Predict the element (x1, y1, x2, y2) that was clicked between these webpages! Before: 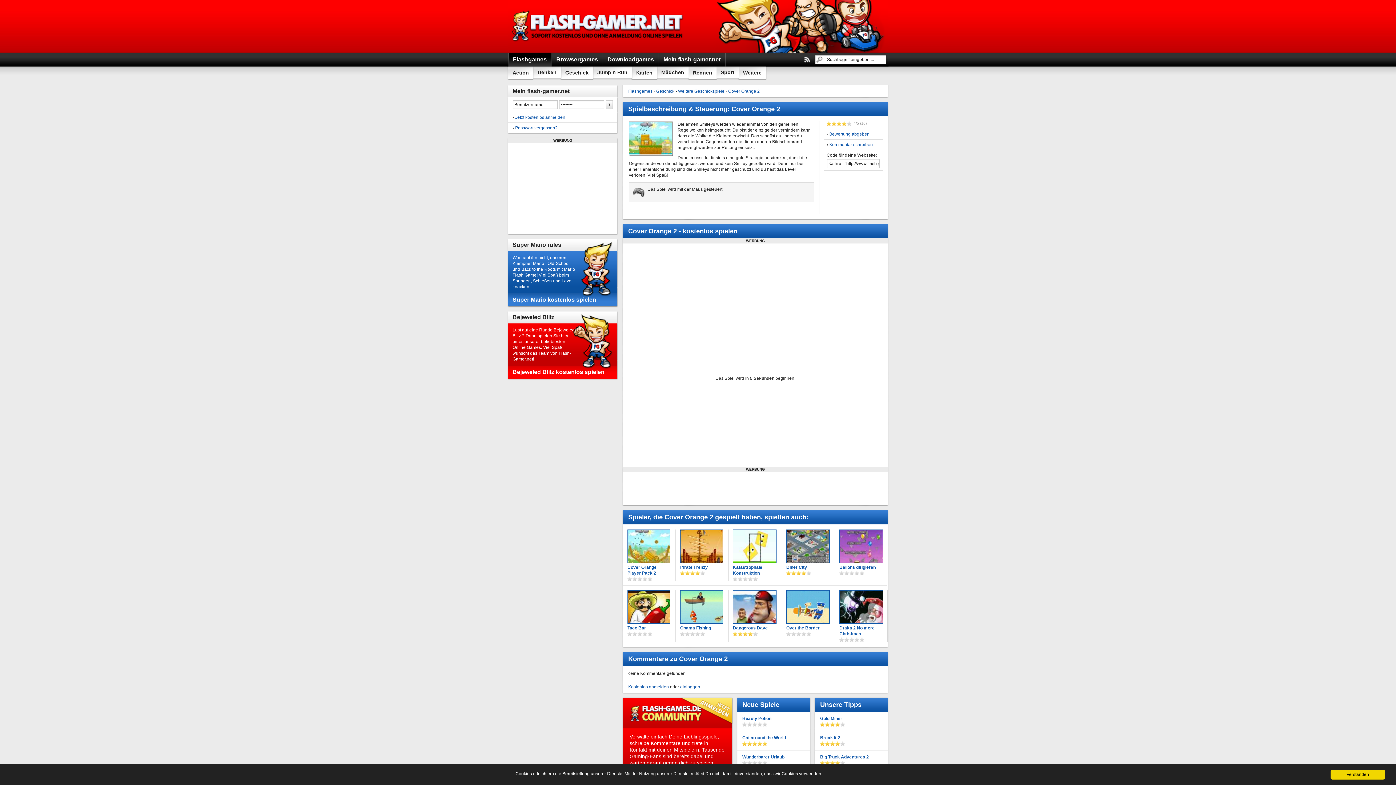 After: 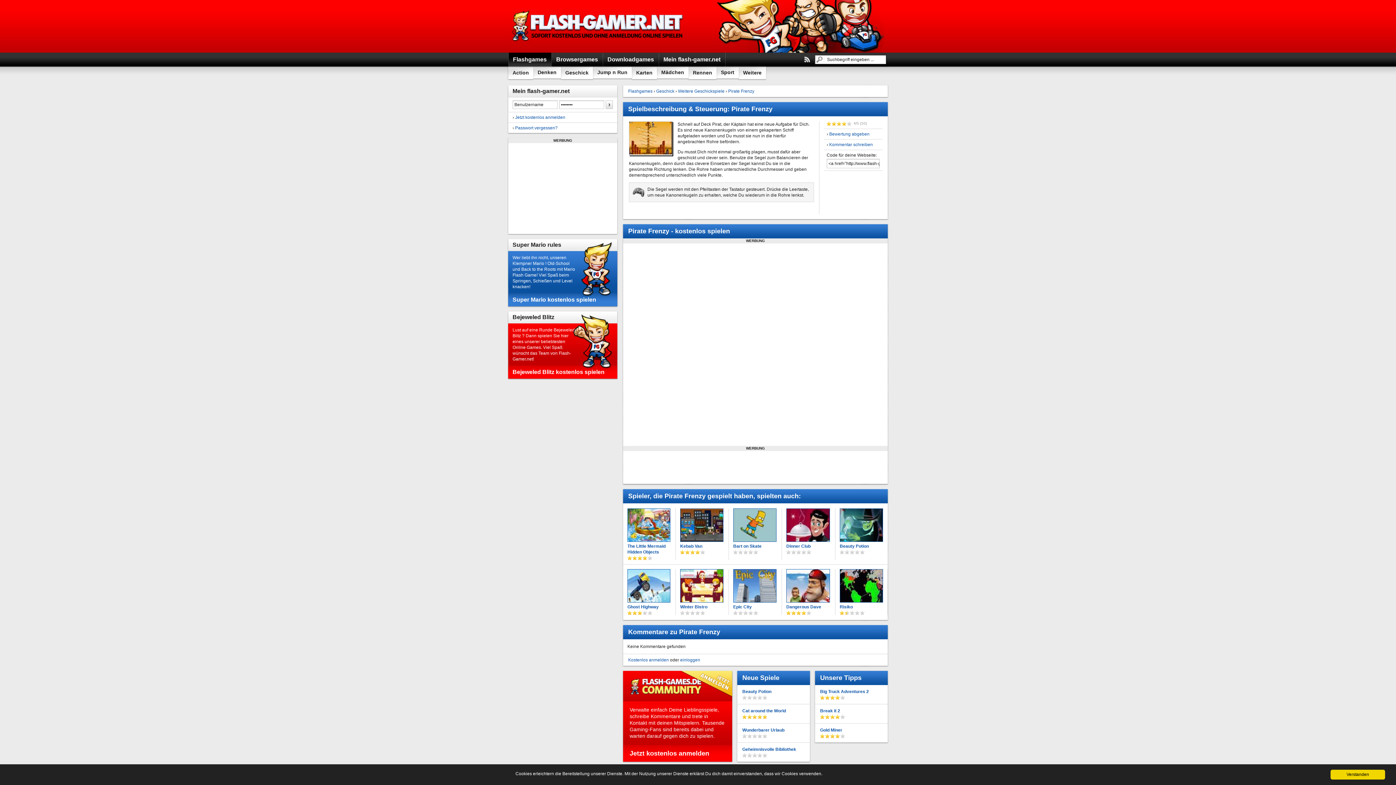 Action: label: Pirate Frenzy bbox: (680, 564, 723, 571)